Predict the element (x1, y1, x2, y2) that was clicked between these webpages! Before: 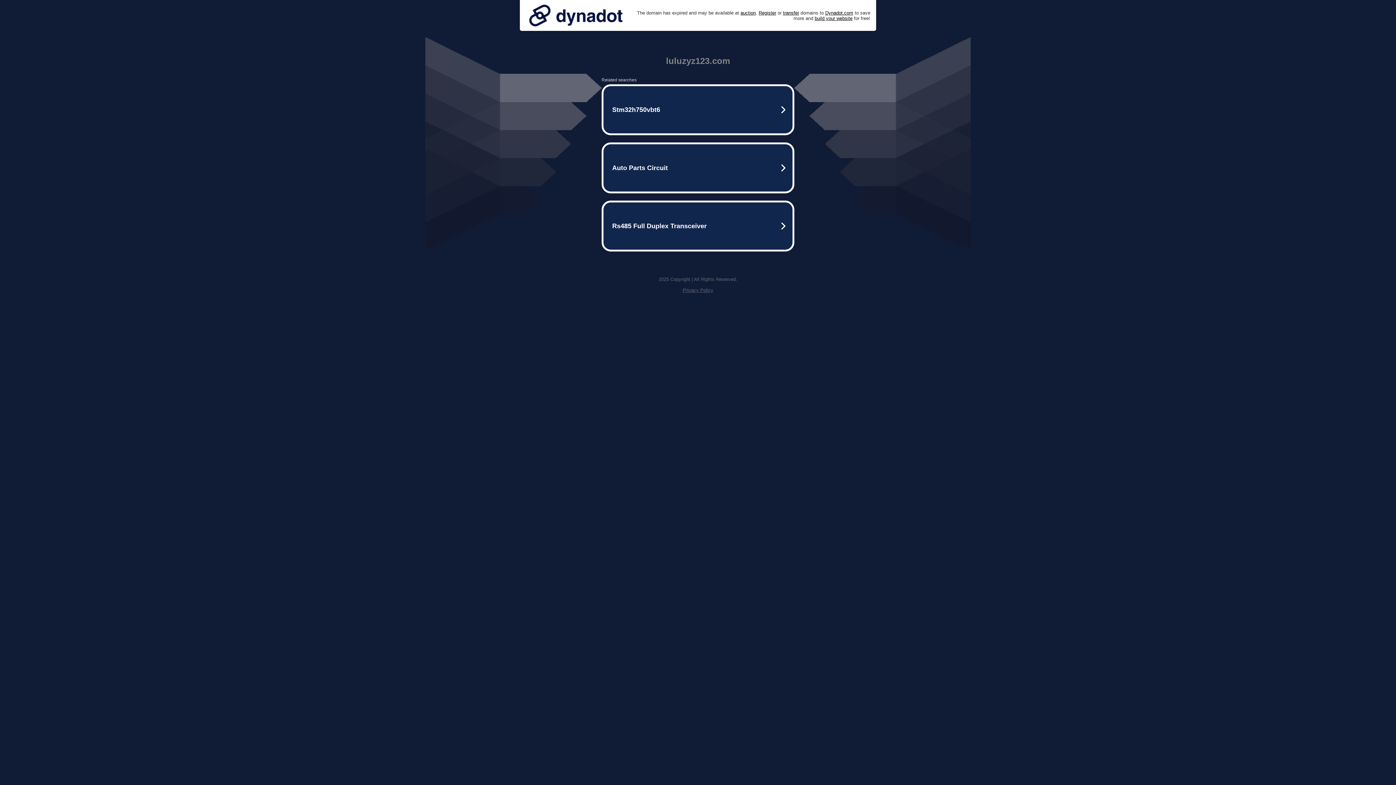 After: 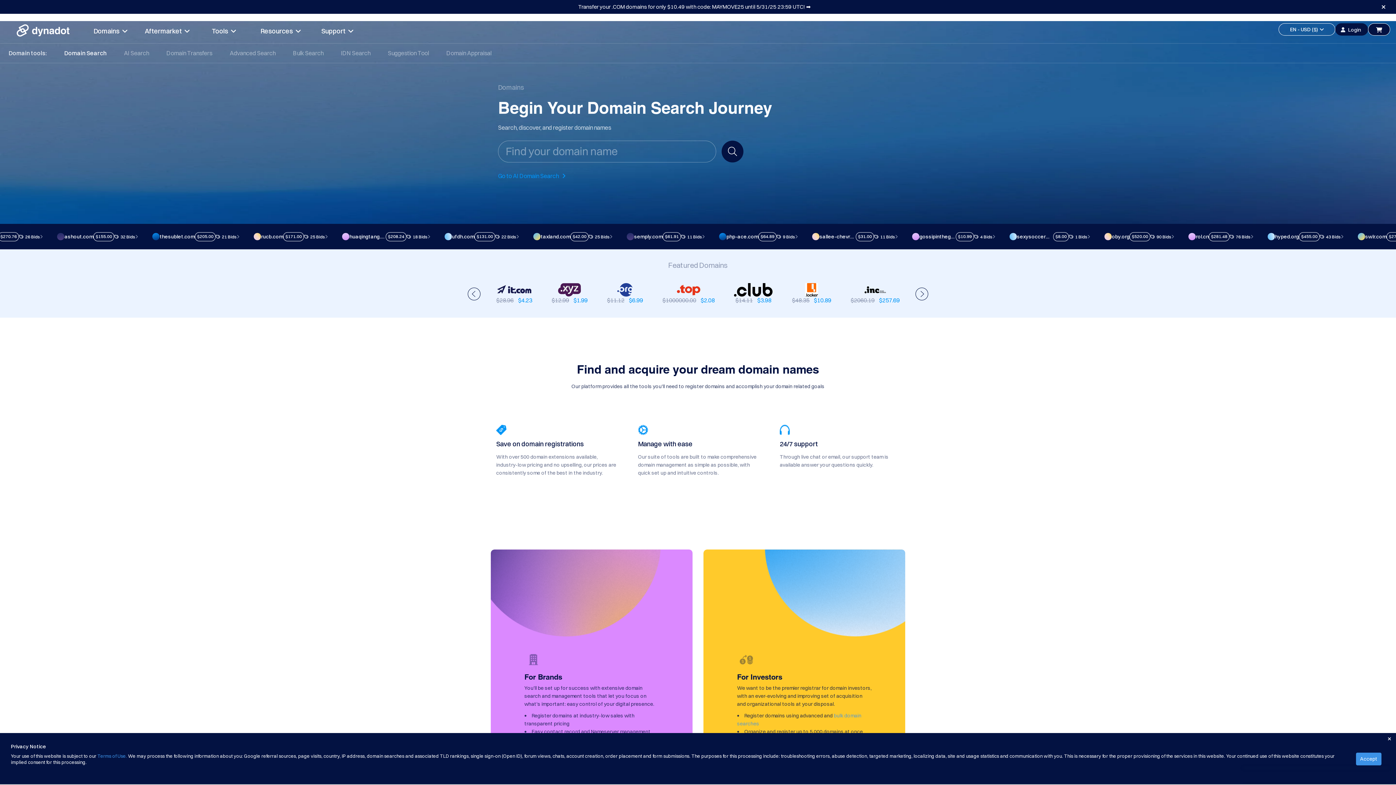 Action: bbox: (758, 10, 776, 15) label: Register